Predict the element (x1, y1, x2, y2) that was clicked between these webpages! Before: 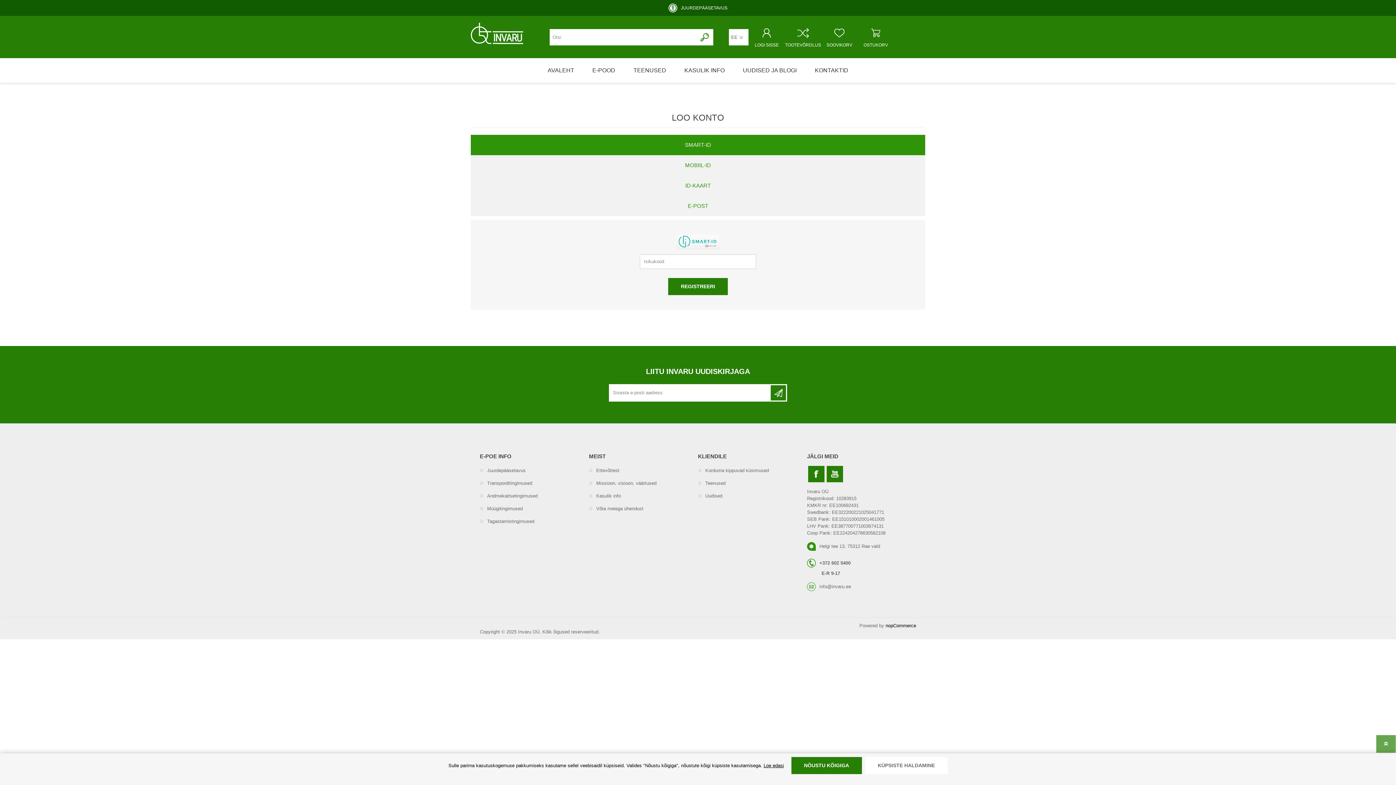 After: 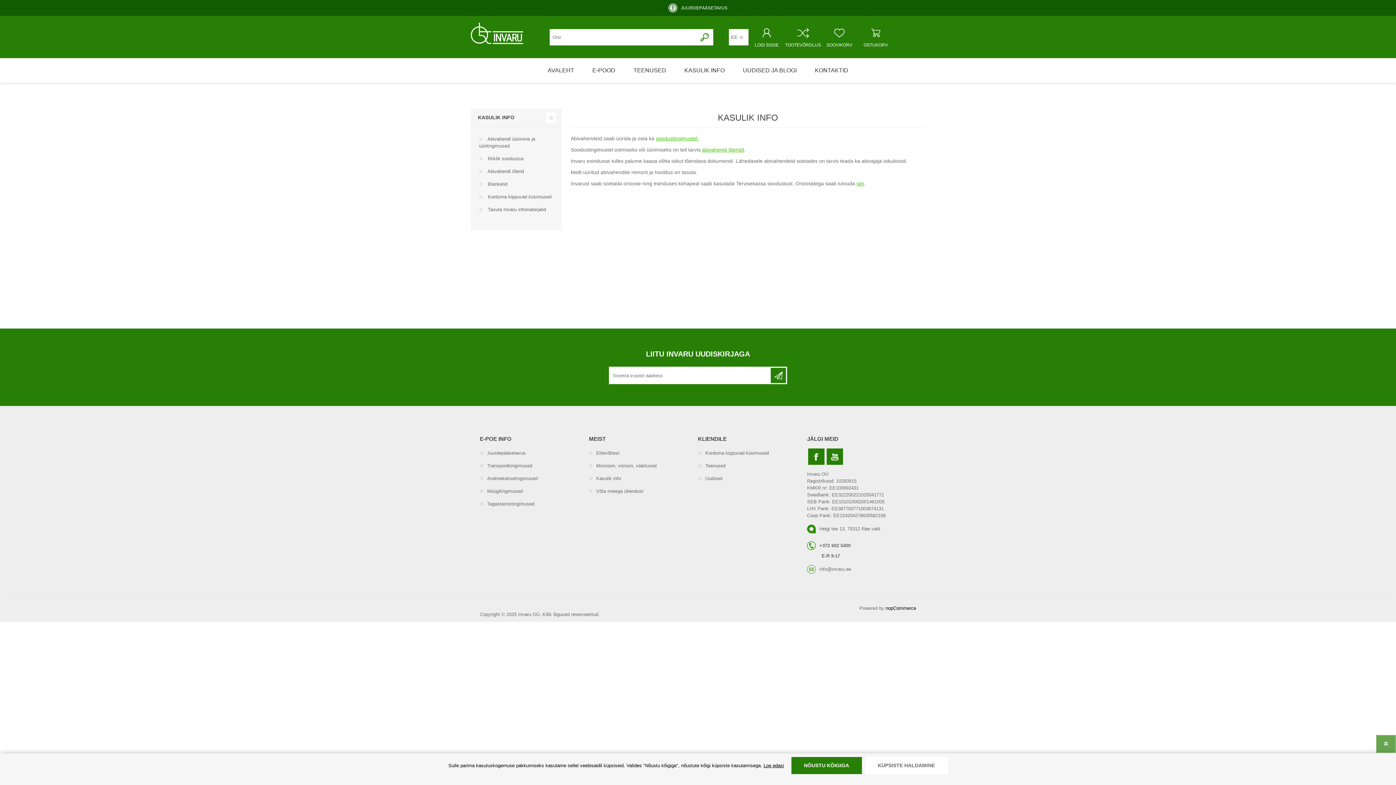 Action: bbox: (675, 58, 734, 82) label: KASULIK INFO